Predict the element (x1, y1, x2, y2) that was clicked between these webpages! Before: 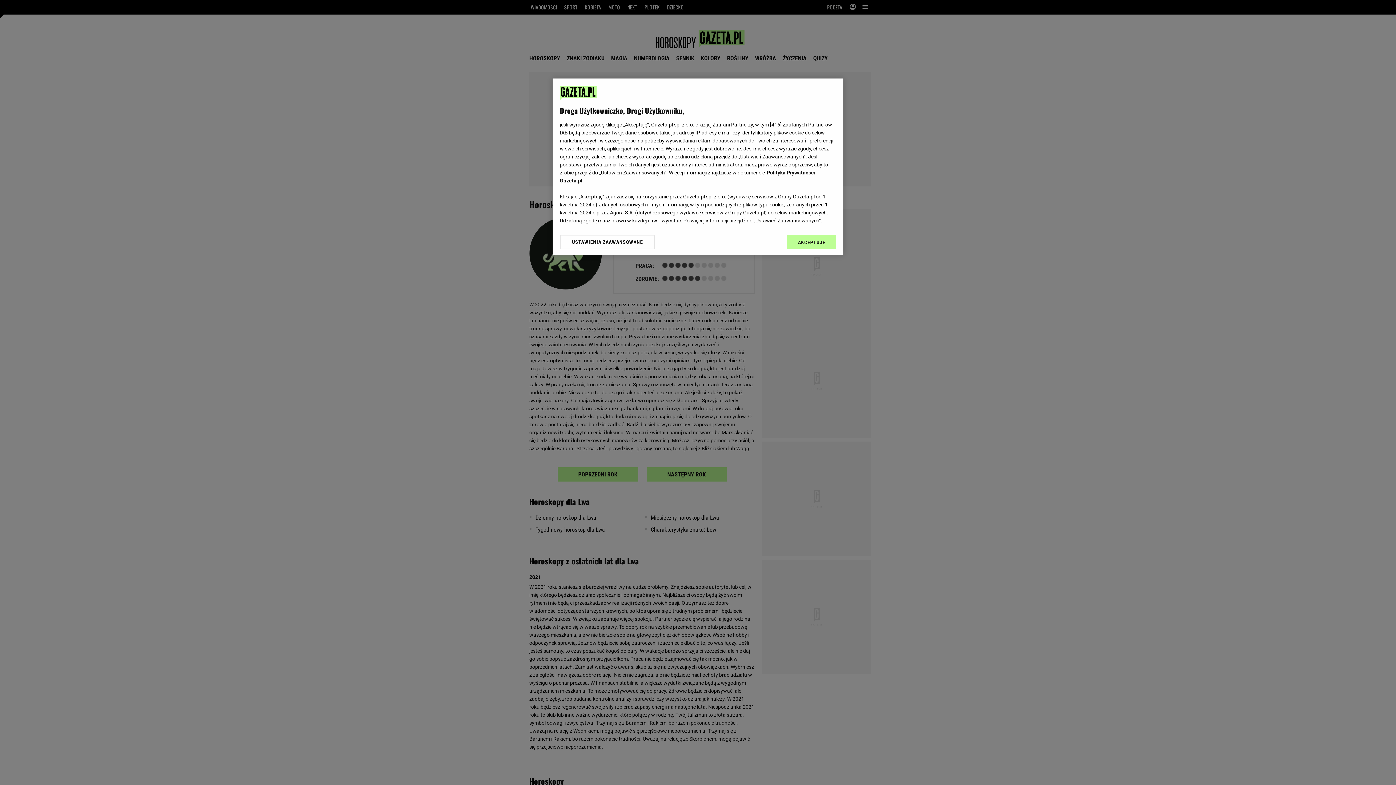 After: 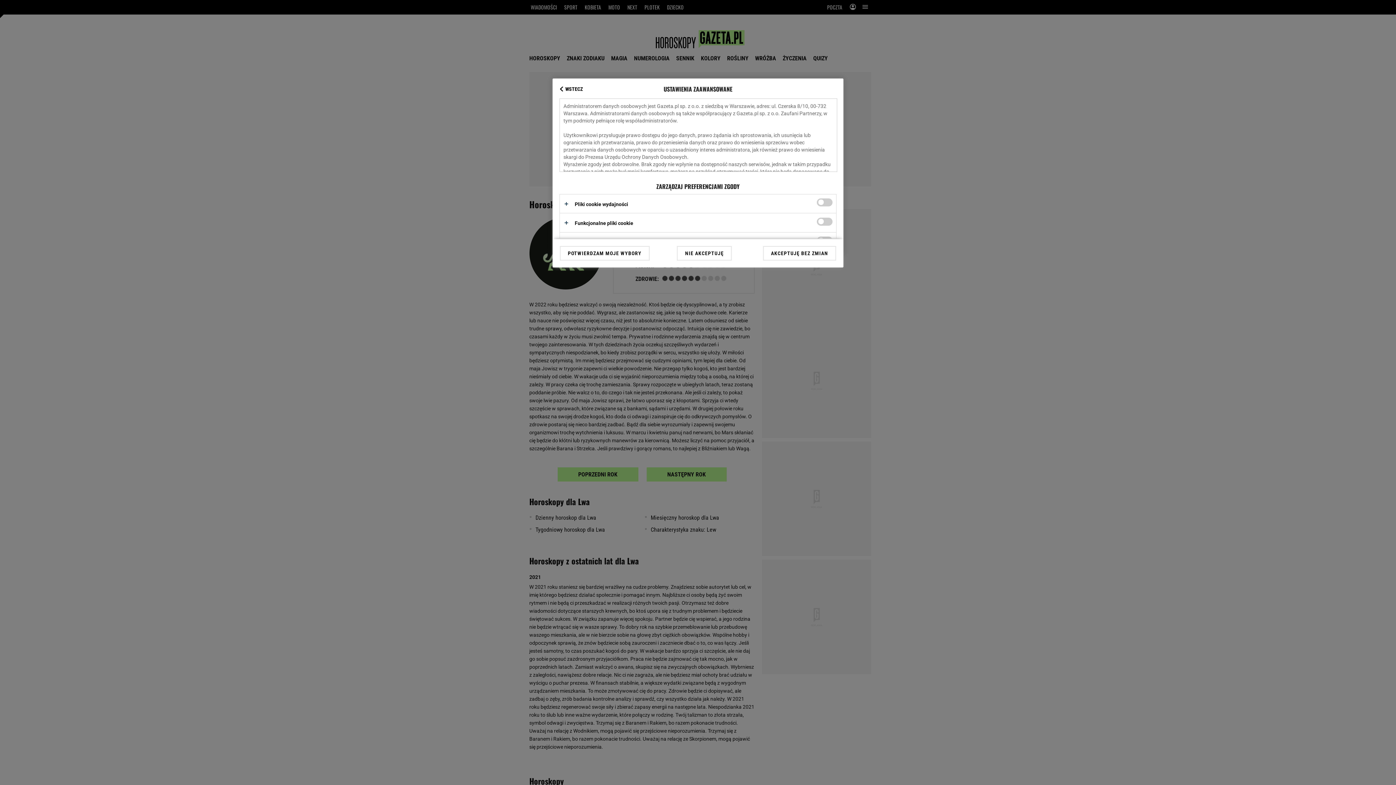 Action: bbox: (560, 234, 655, 249) label: USTAWIENIA ZAAWANSOWANE